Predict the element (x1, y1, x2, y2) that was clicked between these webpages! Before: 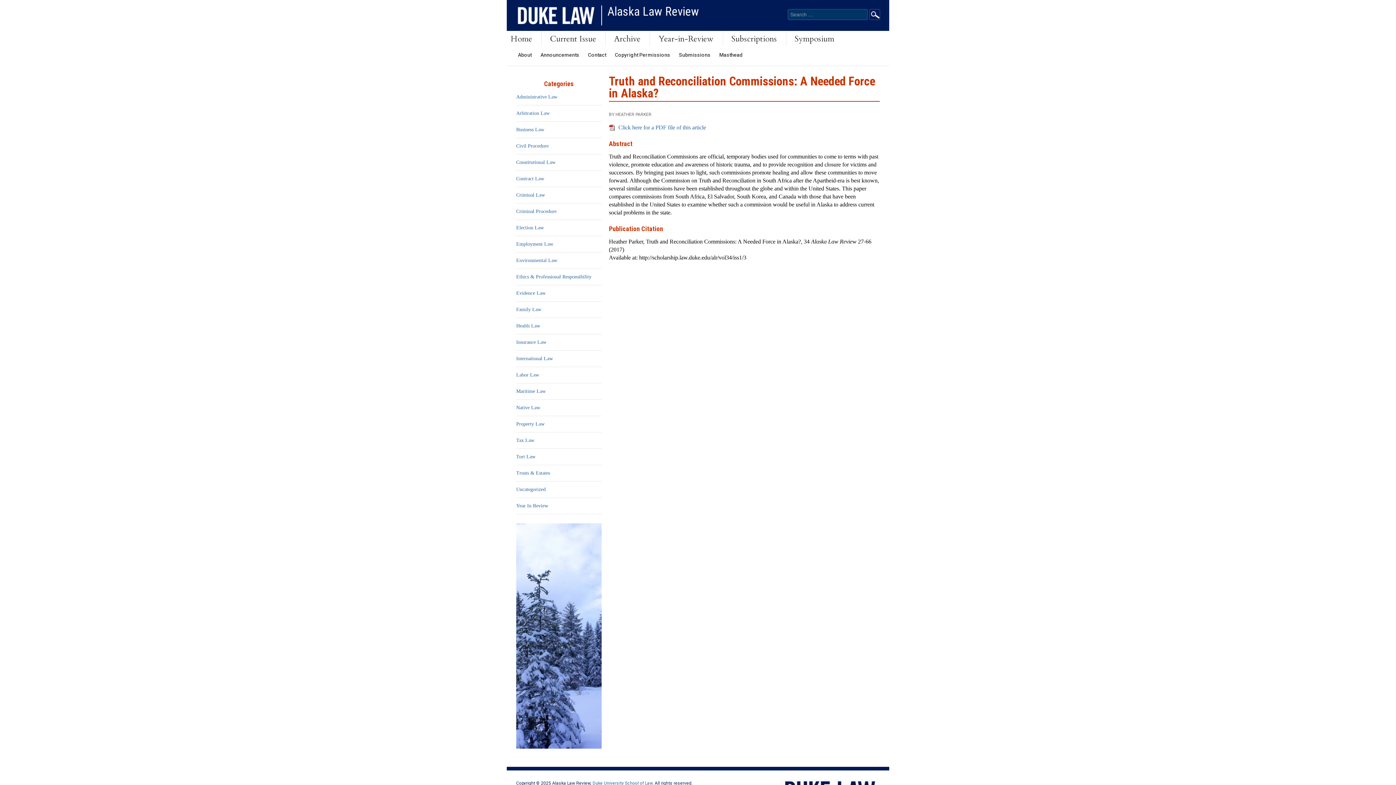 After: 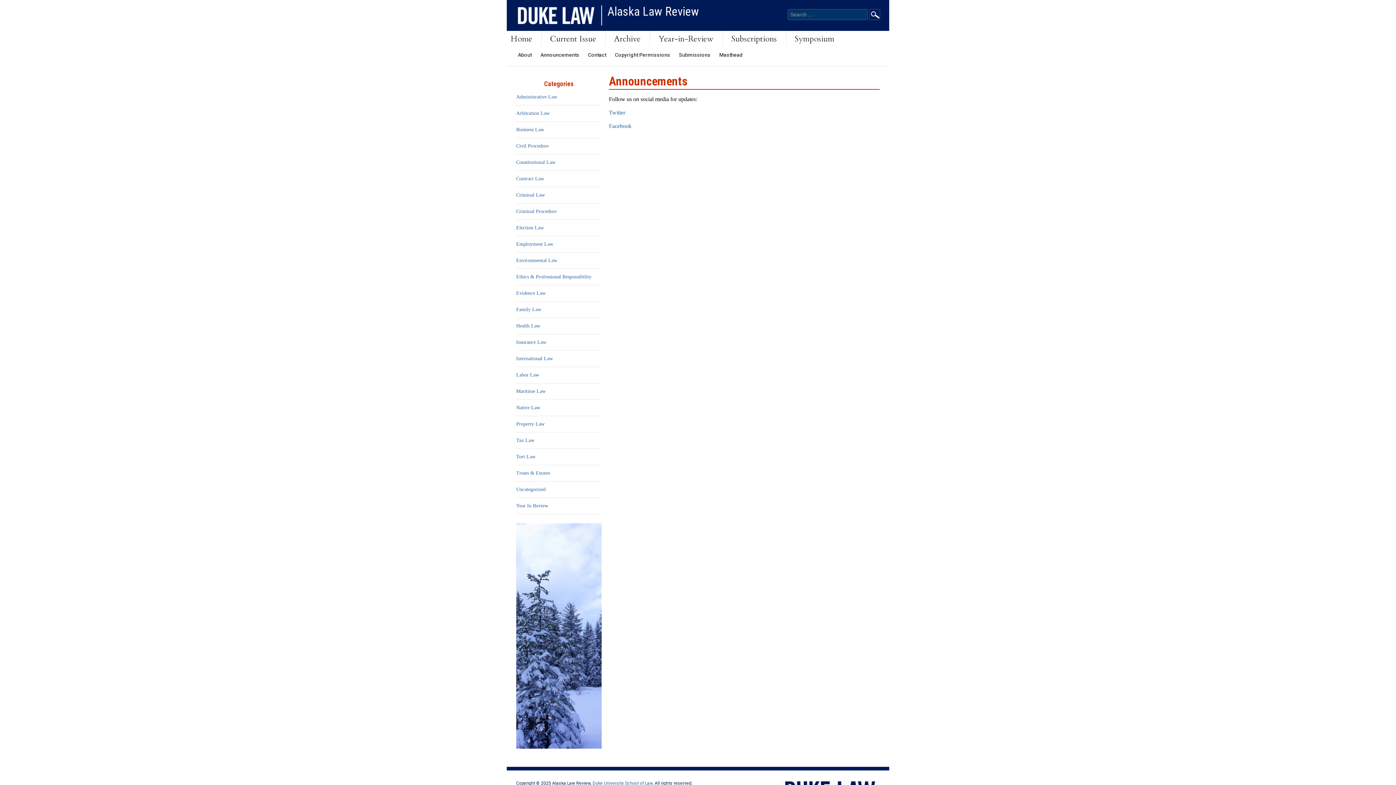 Action: bbox: (540, 52, 579, 57) label: Announcements